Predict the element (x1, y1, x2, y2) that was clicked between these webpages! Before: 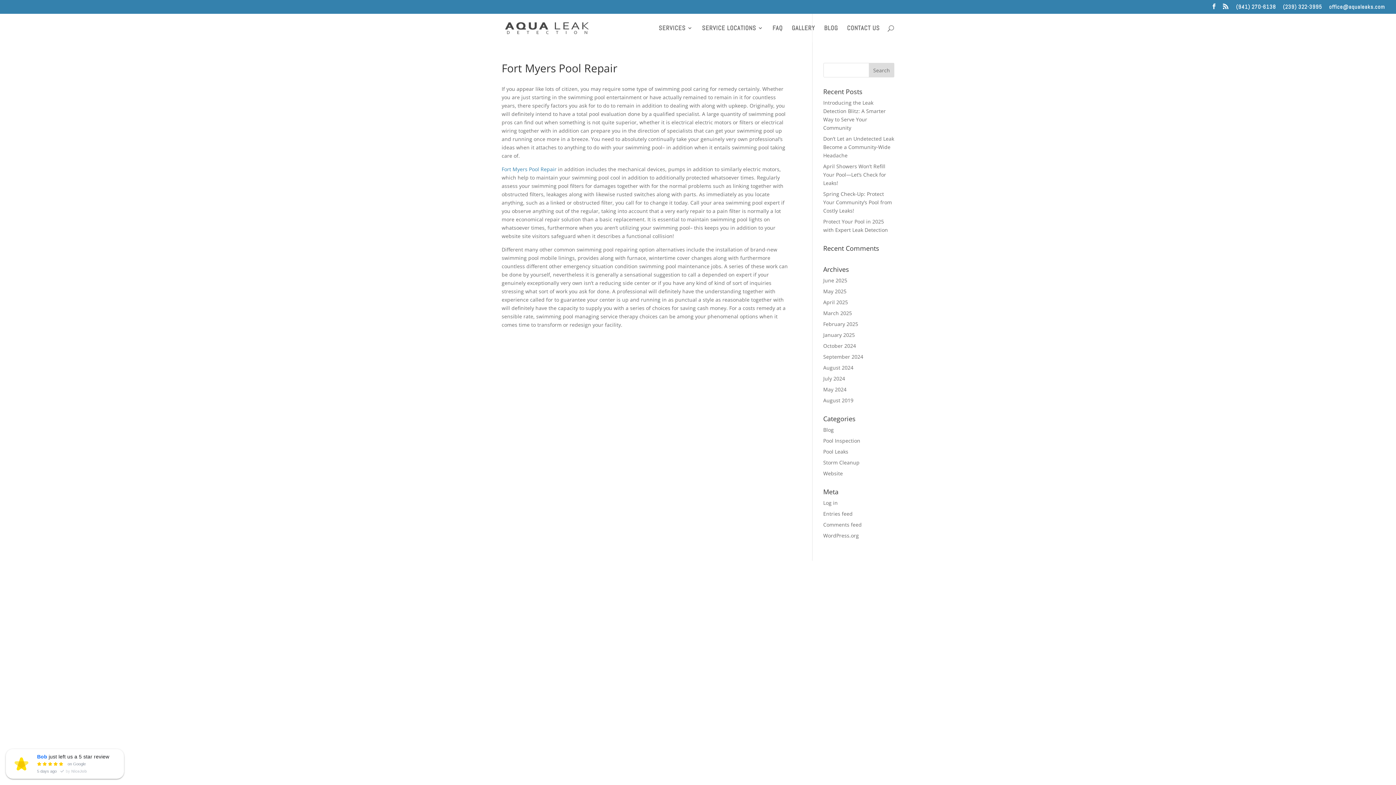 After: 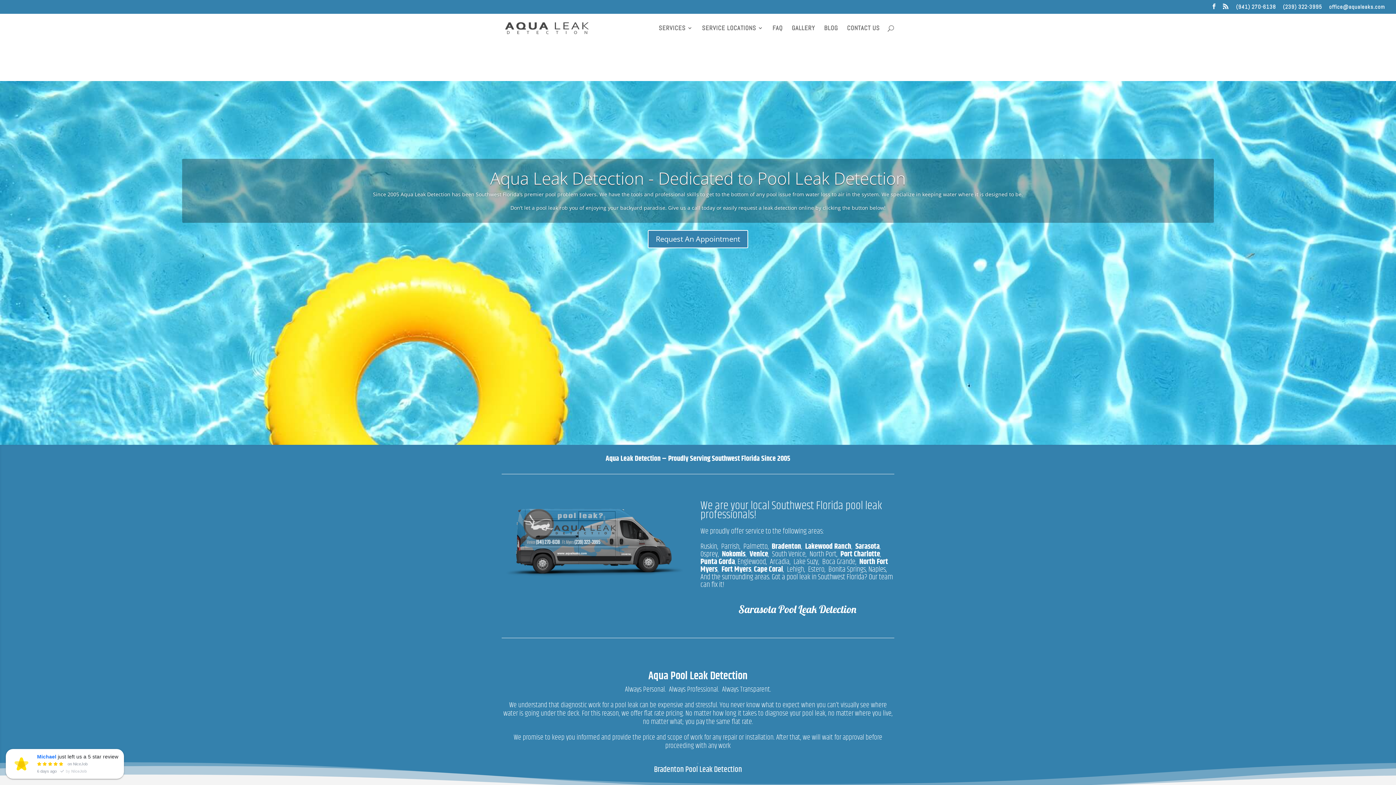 Action: bbox: (502, 24, 591, 30)